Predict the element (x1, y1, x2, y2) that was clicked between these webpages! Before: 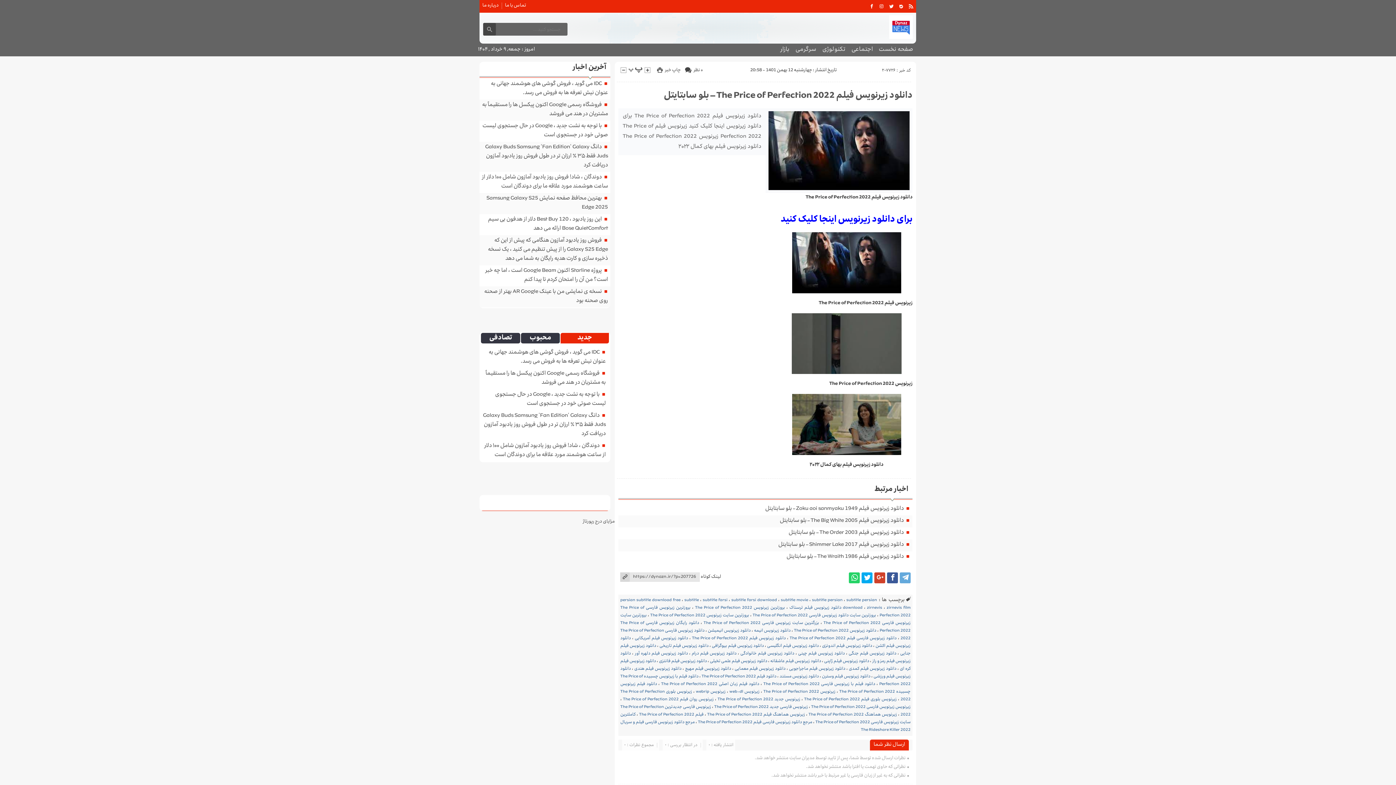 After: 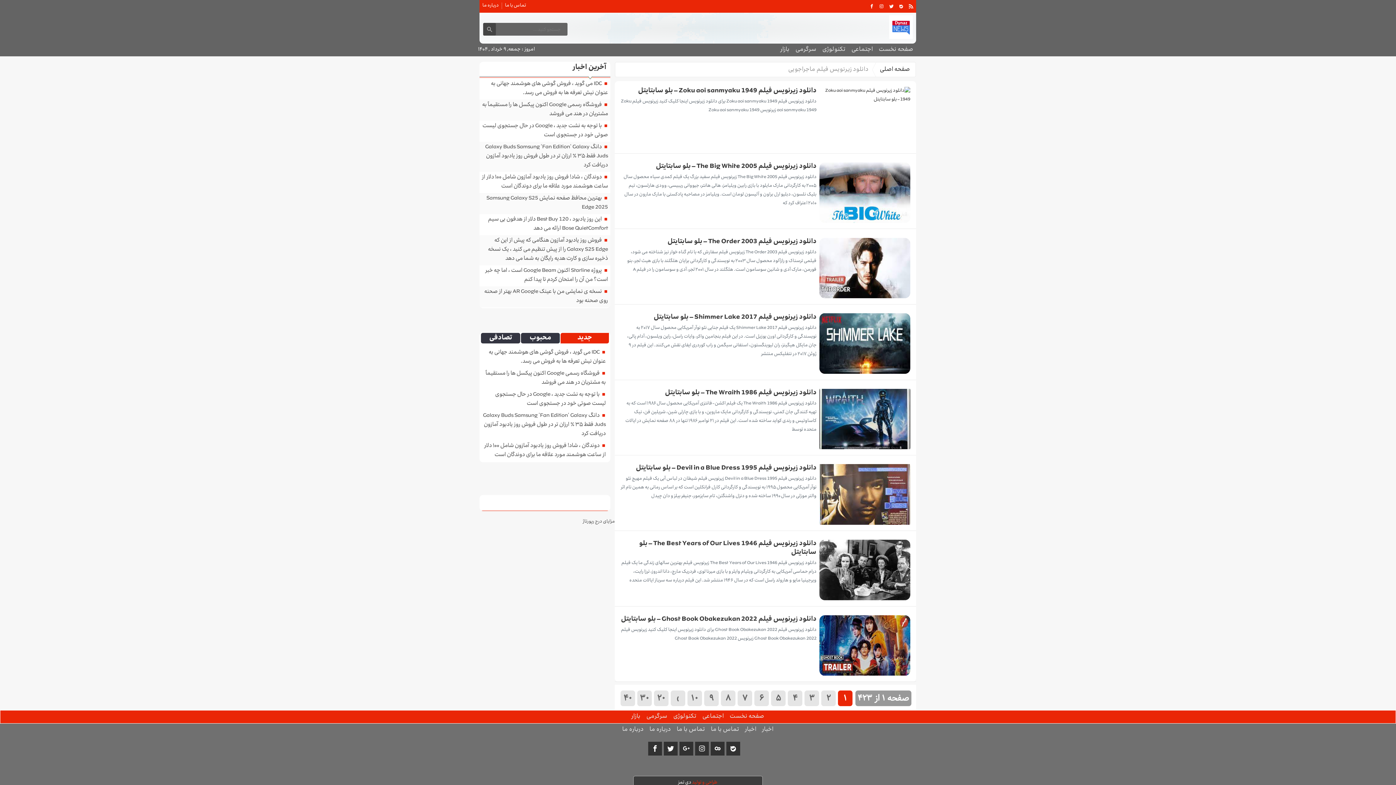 Action: label: دانلود زیرنویس فیلم ماجراجویی bbox: (789, 666, 845, 672)